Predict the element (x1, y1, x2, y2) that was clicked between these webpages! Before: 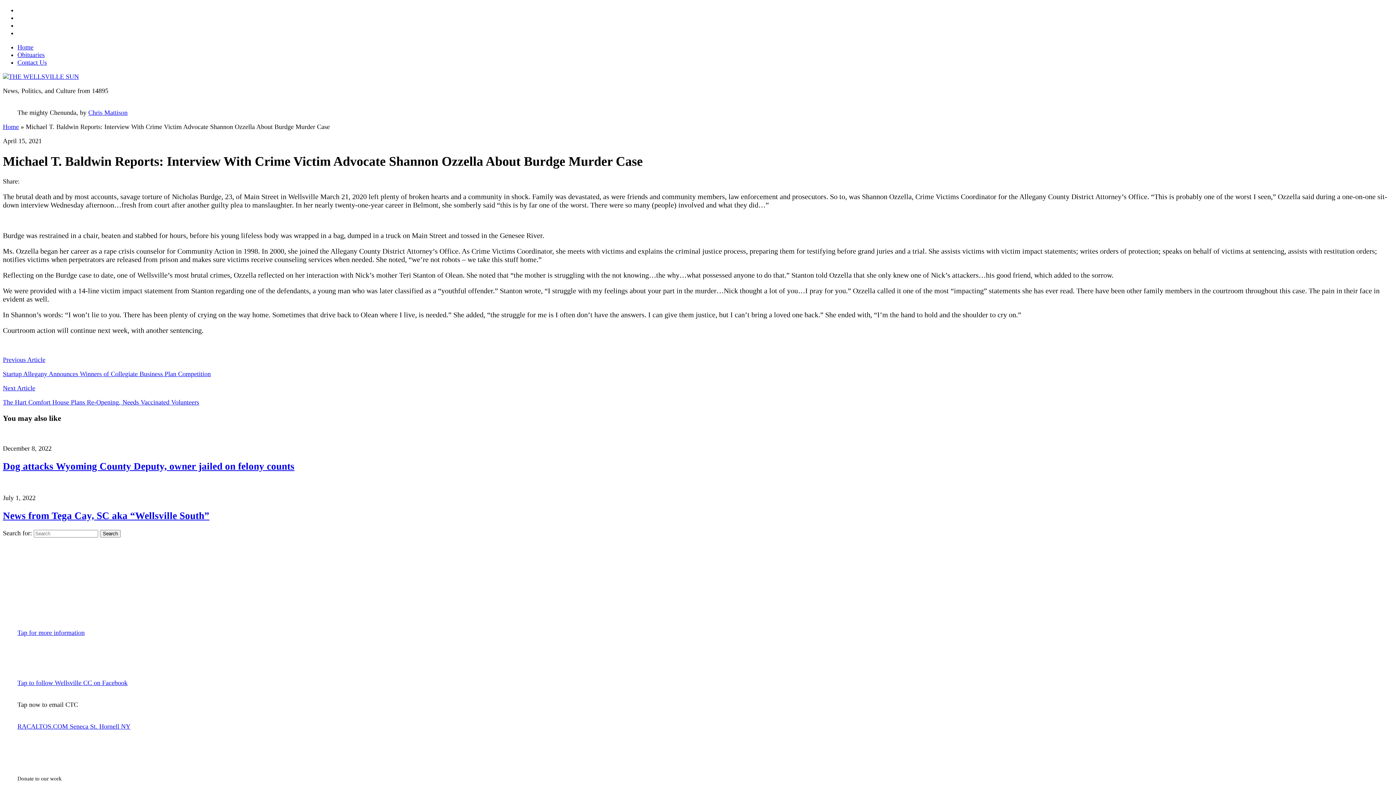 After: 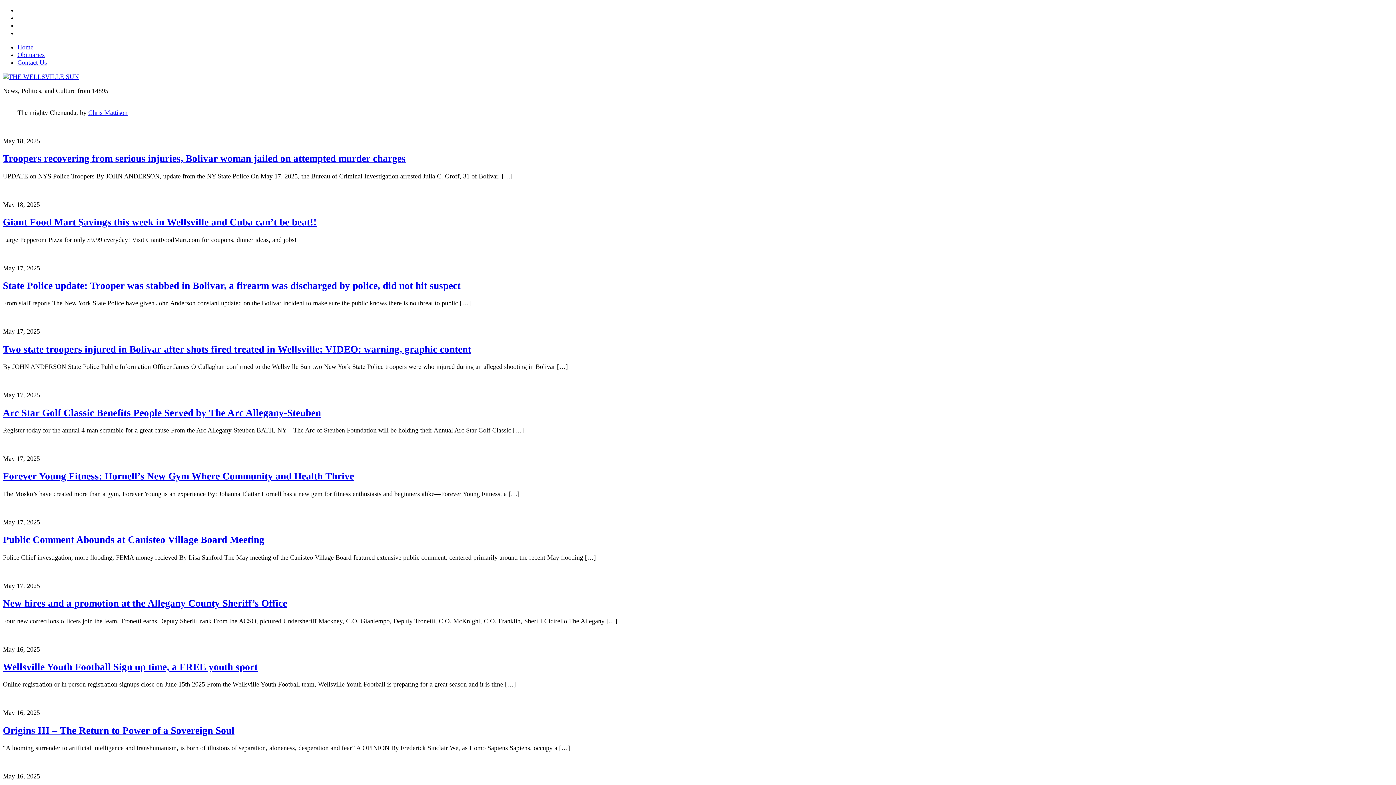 Action: label: Search bbox: (100, 530, 120, 537)